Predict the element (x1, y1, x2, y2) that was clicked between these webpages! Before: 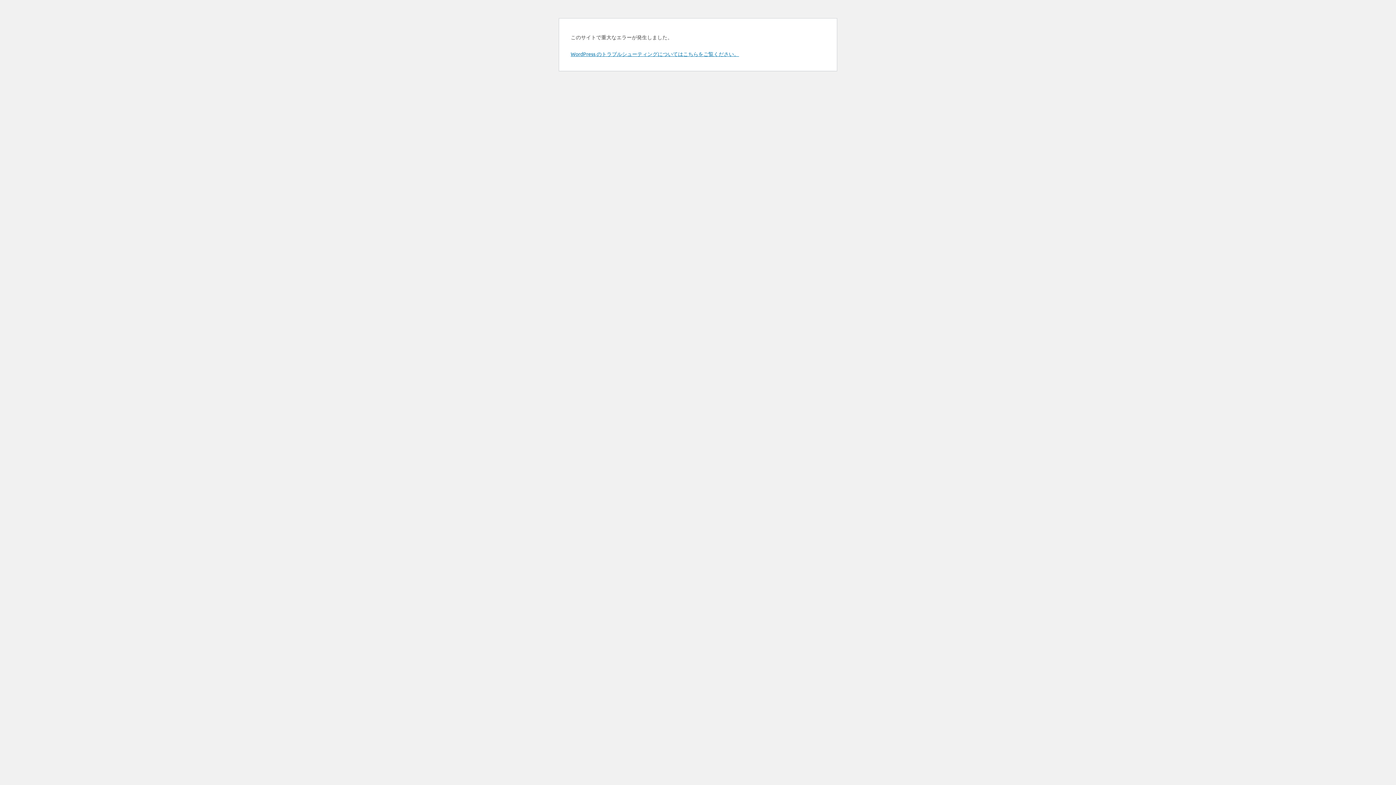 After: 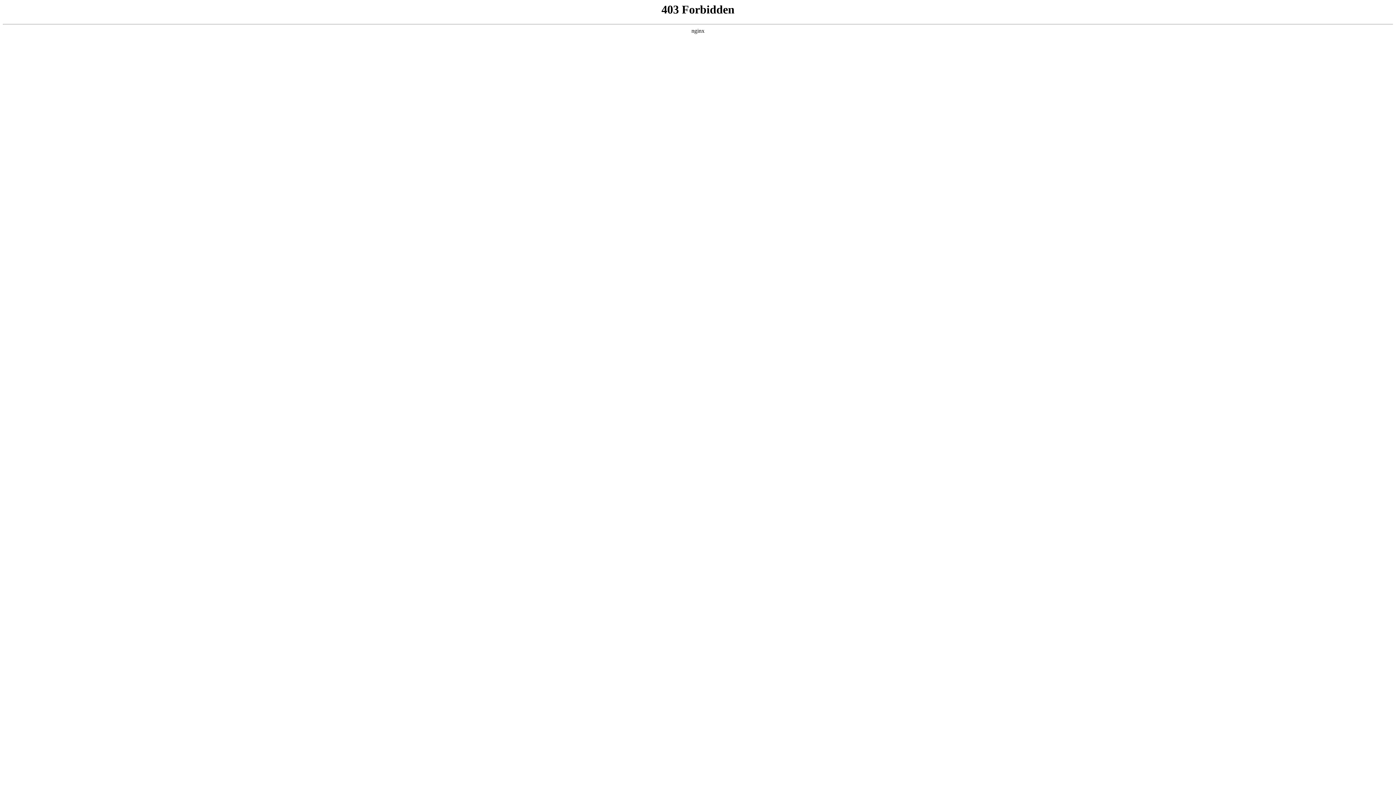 Action: label: WordPress のトラブルシューティングについてはこちらをご覧ください。 bbox: (570, 50, 739, 57)